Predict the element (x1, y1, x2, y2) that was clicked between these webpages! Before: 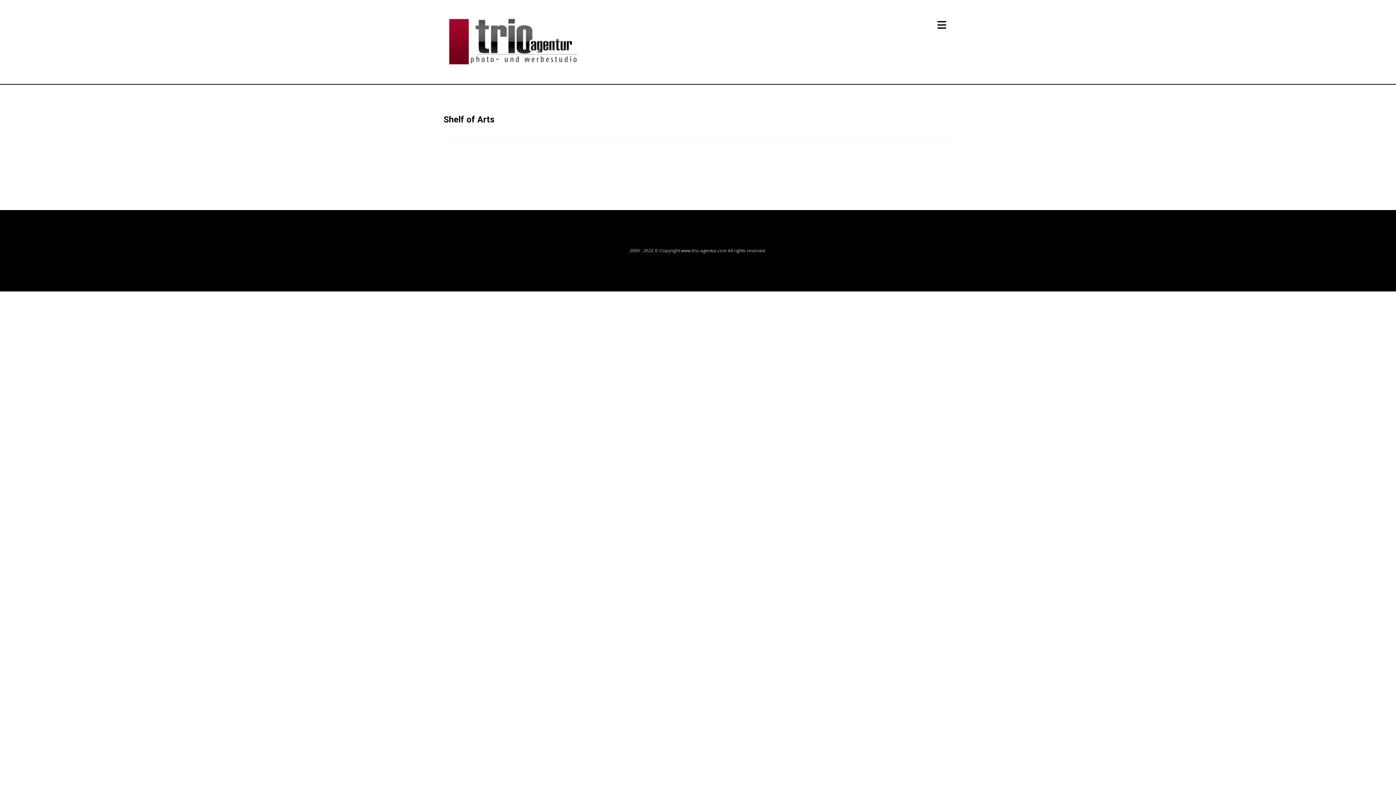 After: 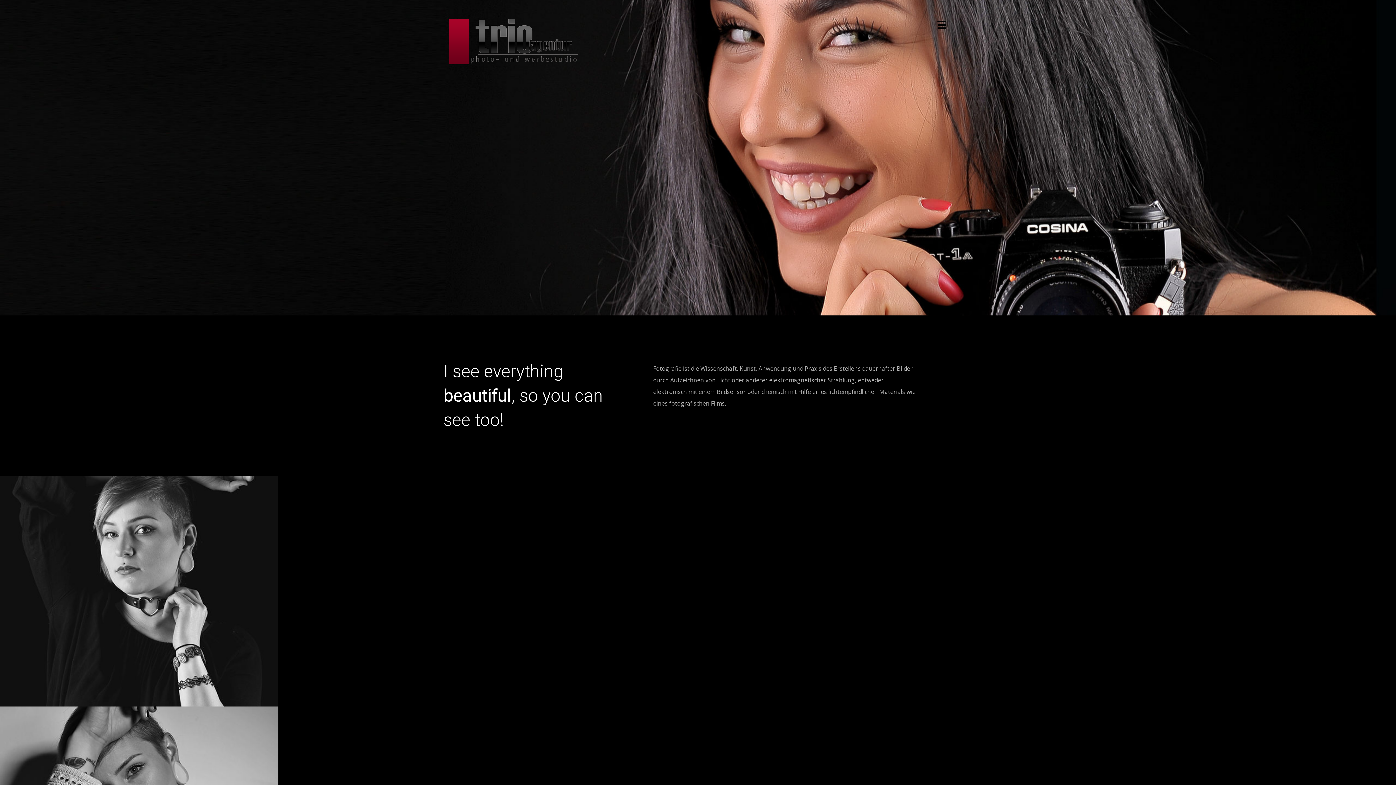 Action: bbox: (443, 14, 582, 67)